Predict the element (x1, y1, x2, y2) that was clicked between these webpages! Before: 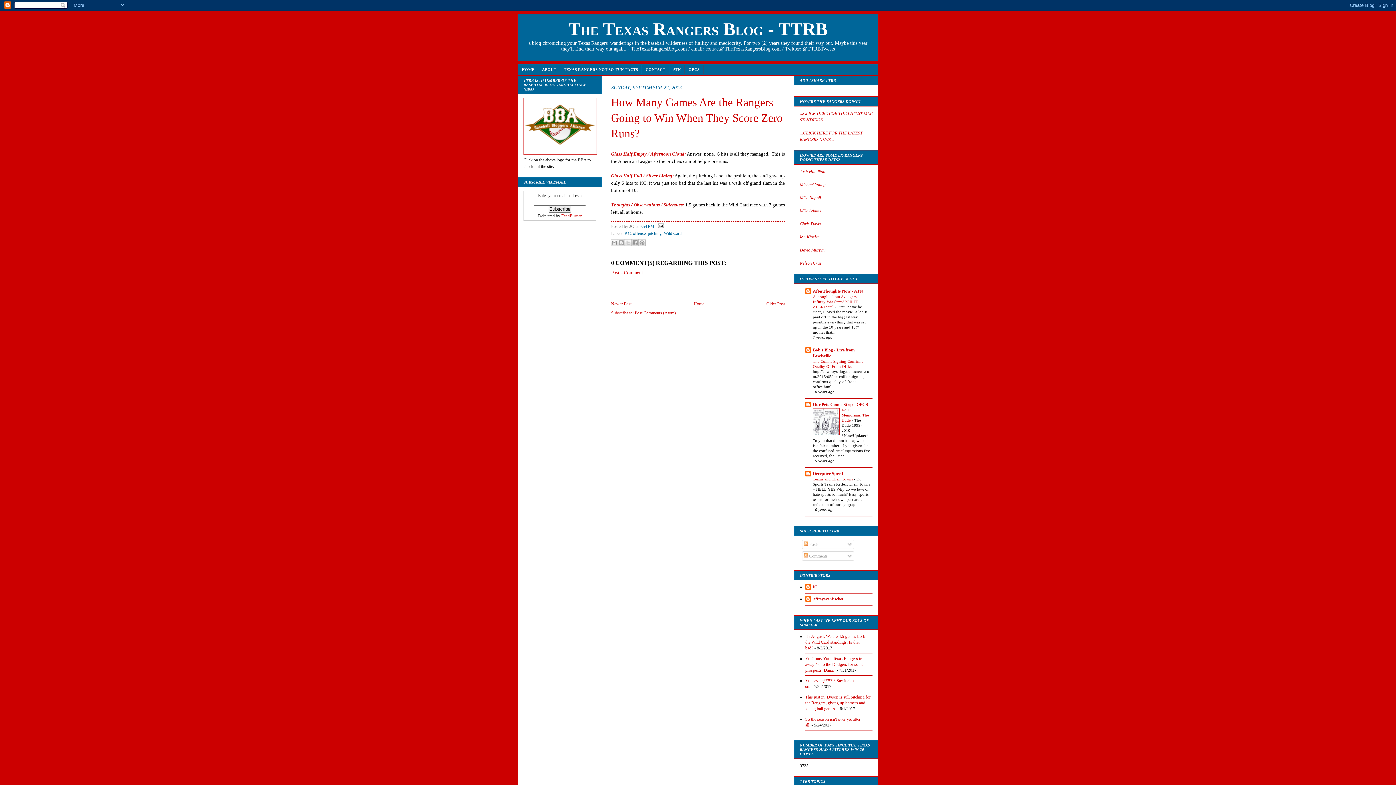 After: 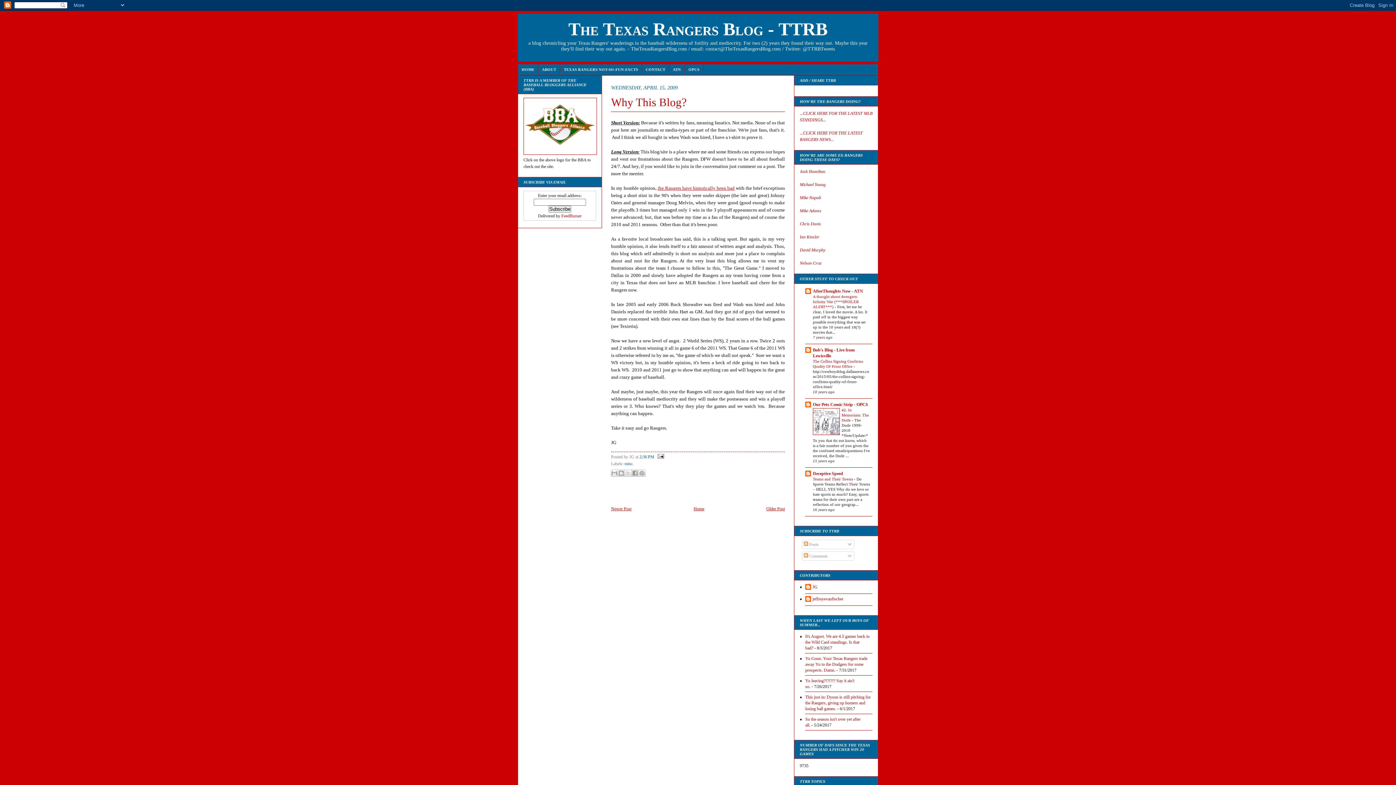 Action: label: ABOUT bbox: (538, 64, 560, 74)